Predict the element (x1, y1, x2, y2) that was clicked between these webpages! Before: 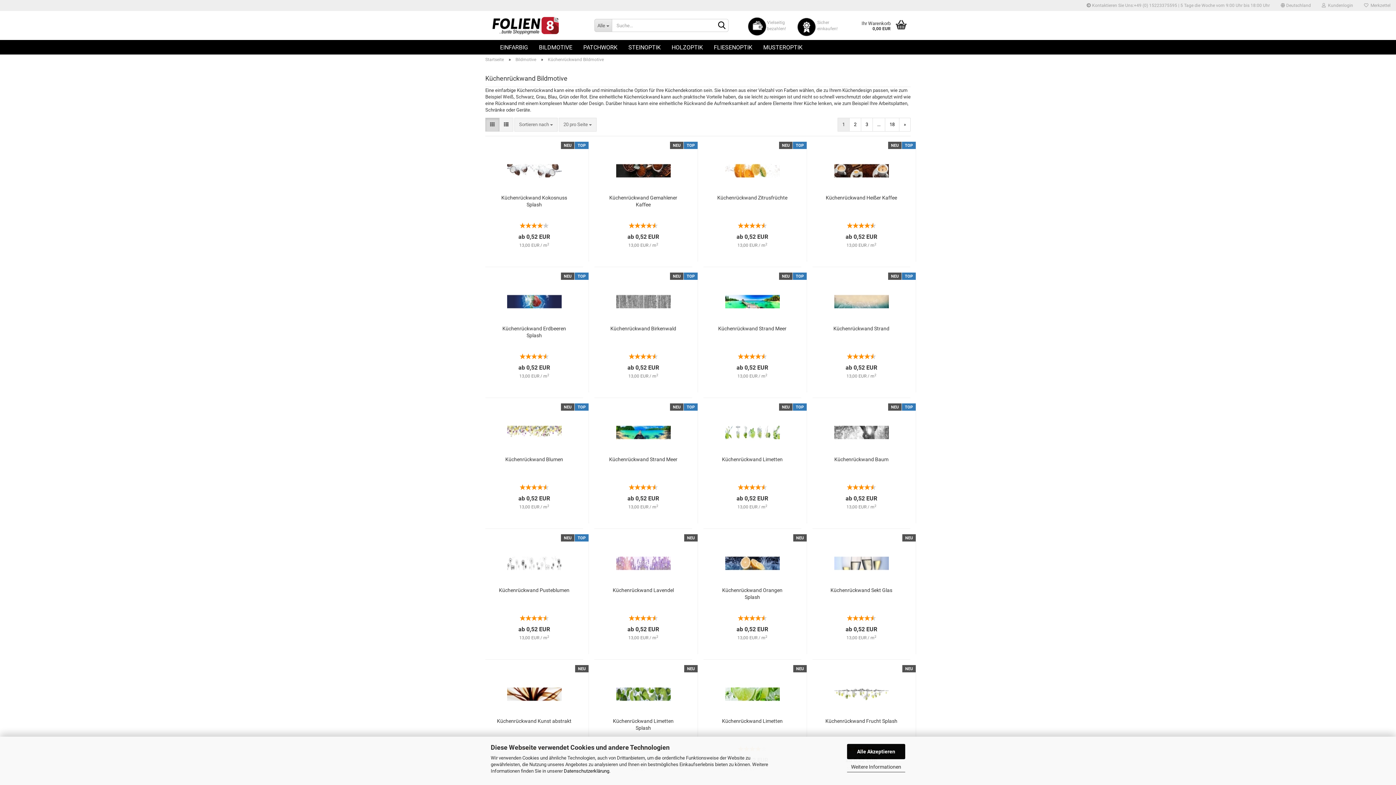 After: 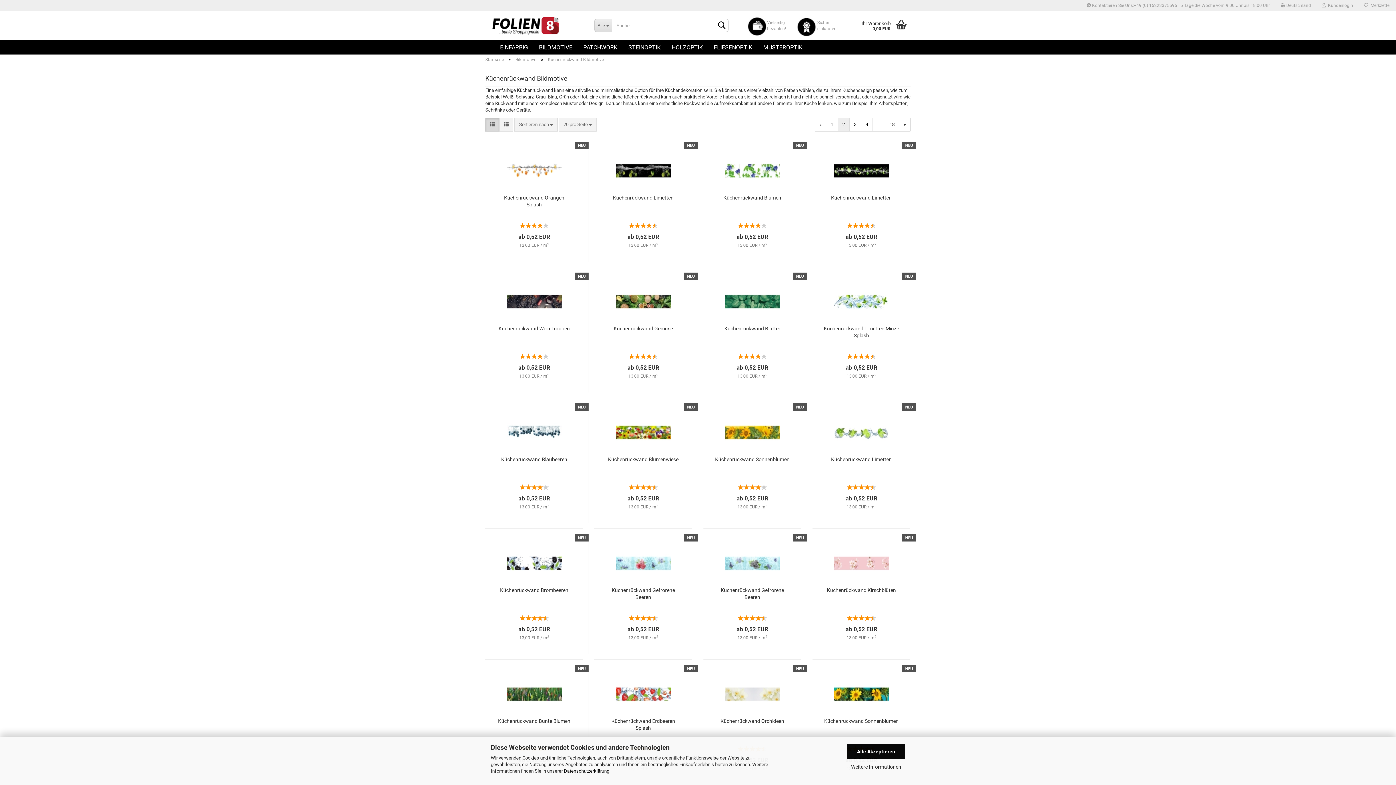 Action: label: 2 bbox: (849, 117, 861, 131)